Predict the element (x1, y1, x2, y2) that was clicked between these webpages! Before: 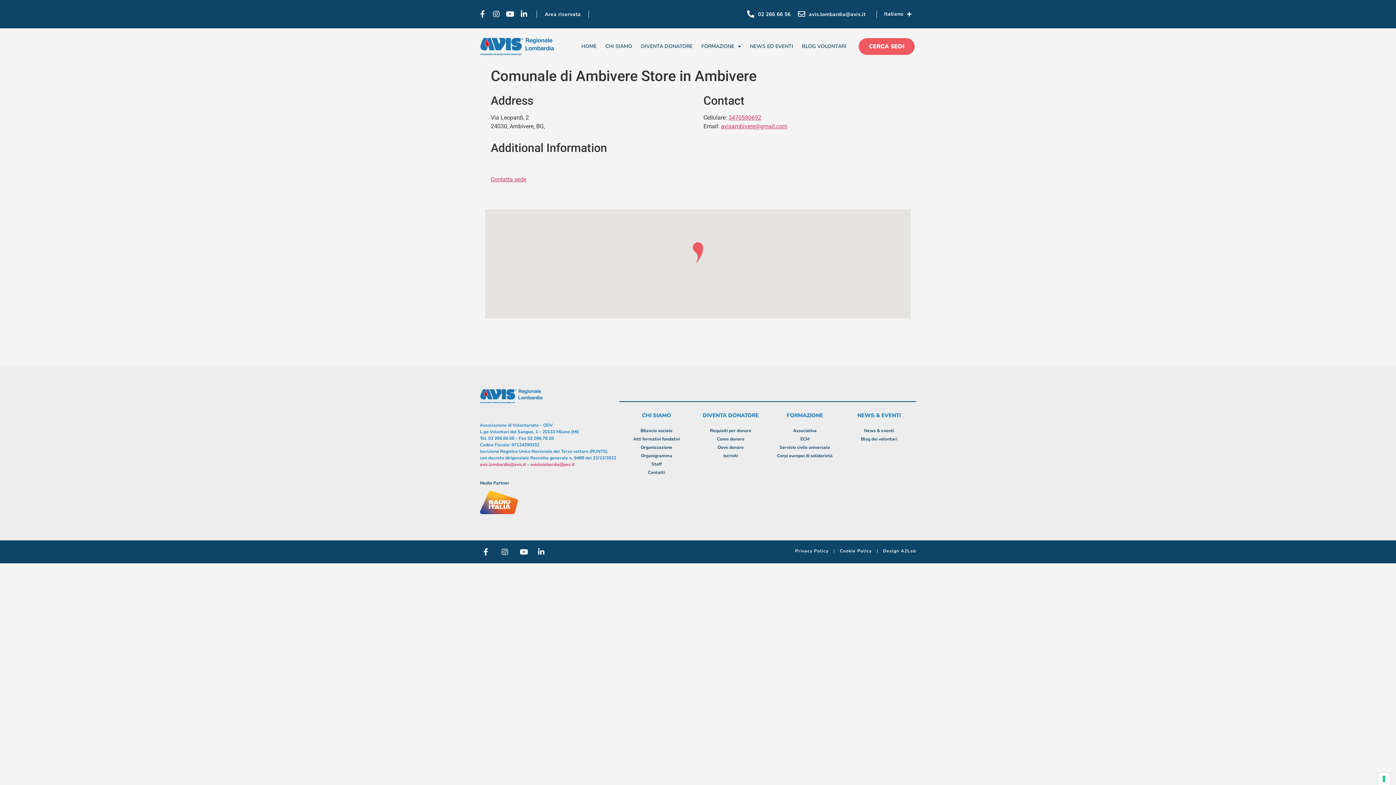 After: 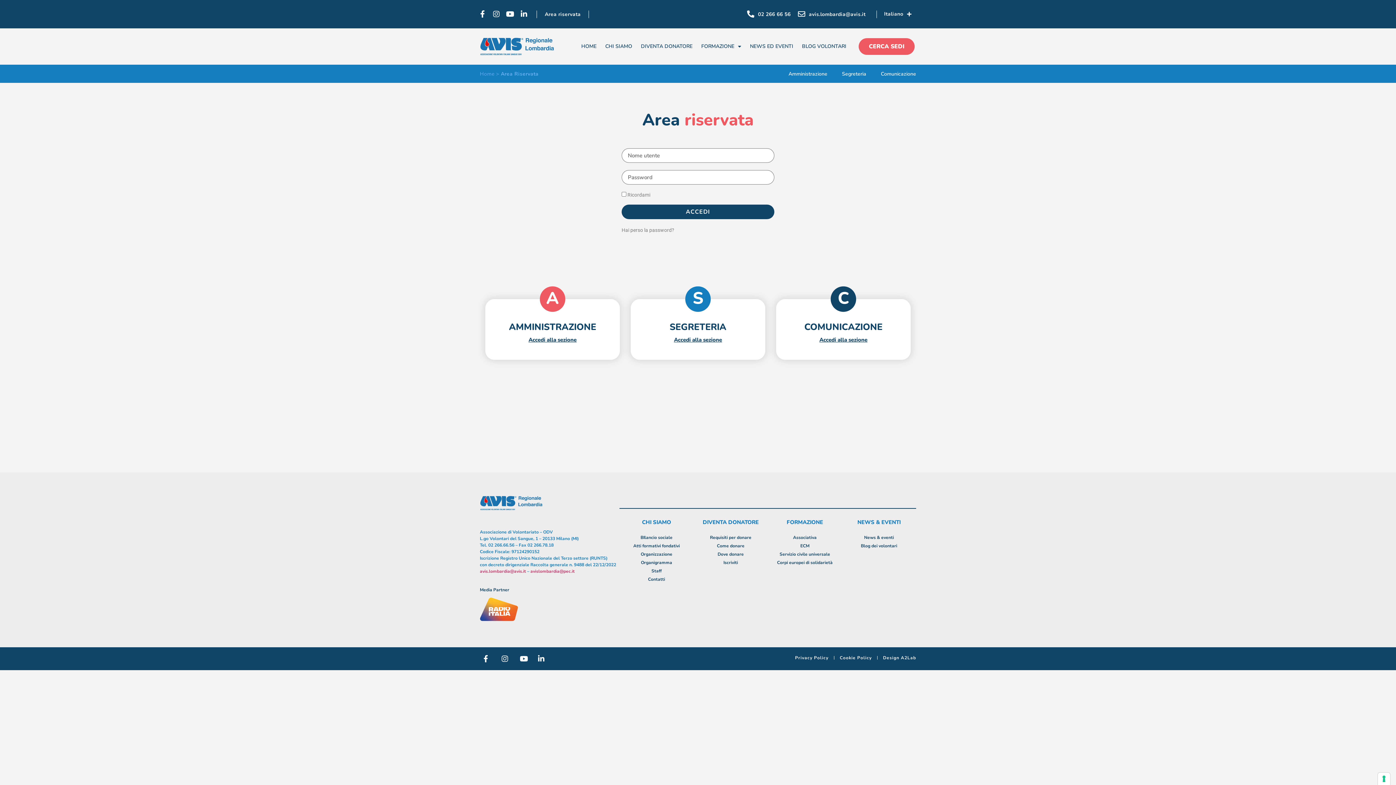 Action: bbox: (544, 10, 580, 18) label: Area riservata